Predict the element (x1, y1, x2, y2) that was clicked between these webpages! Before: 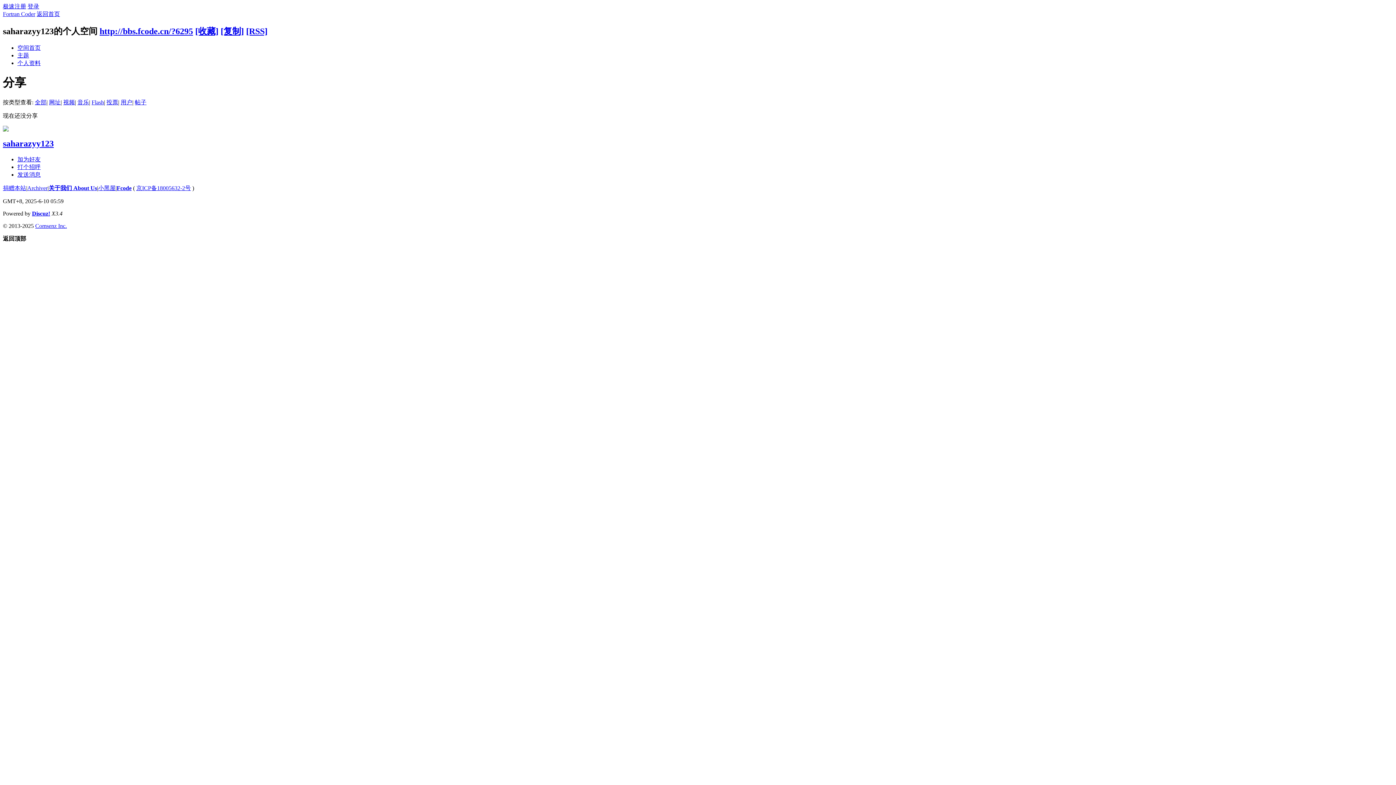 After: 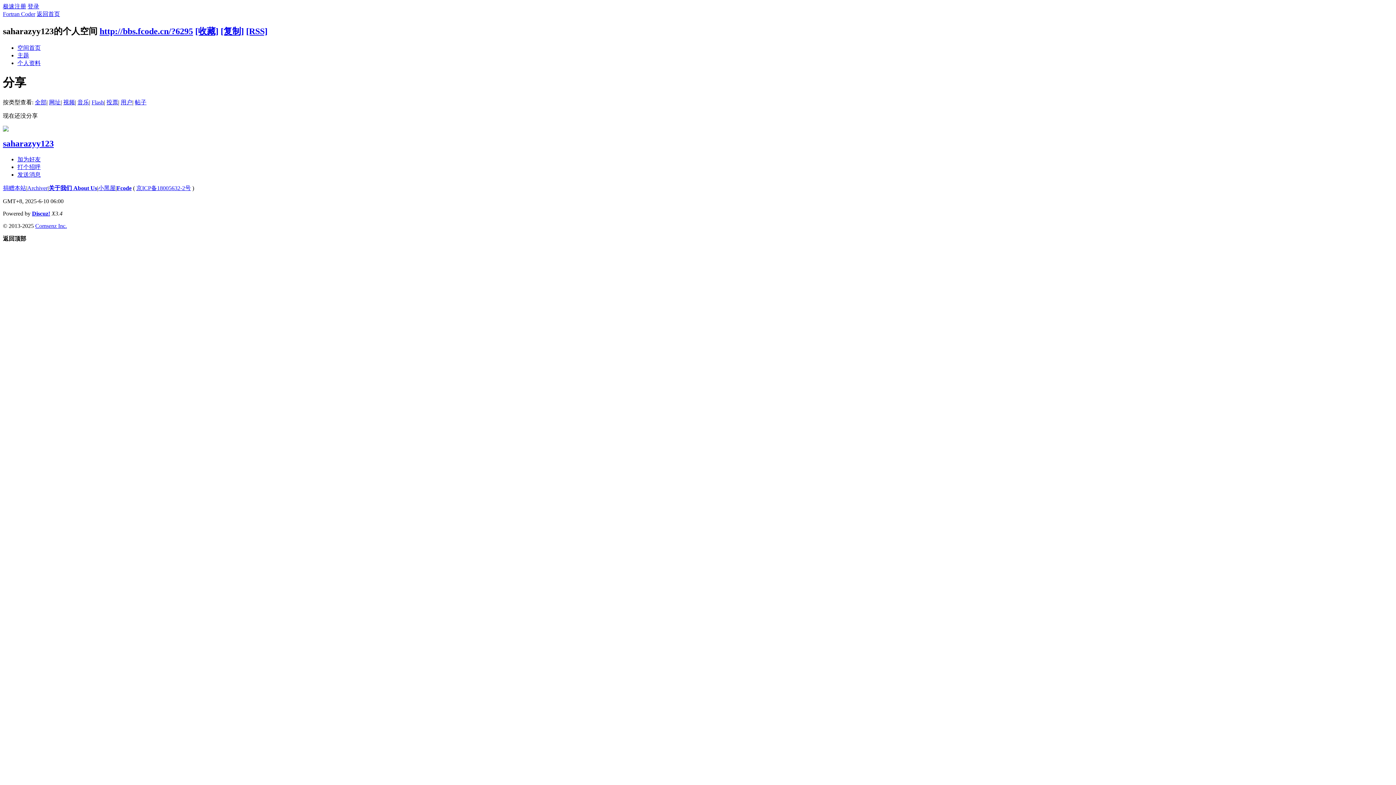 Action: bbox: (120, 99, 132, 105) label: 用户